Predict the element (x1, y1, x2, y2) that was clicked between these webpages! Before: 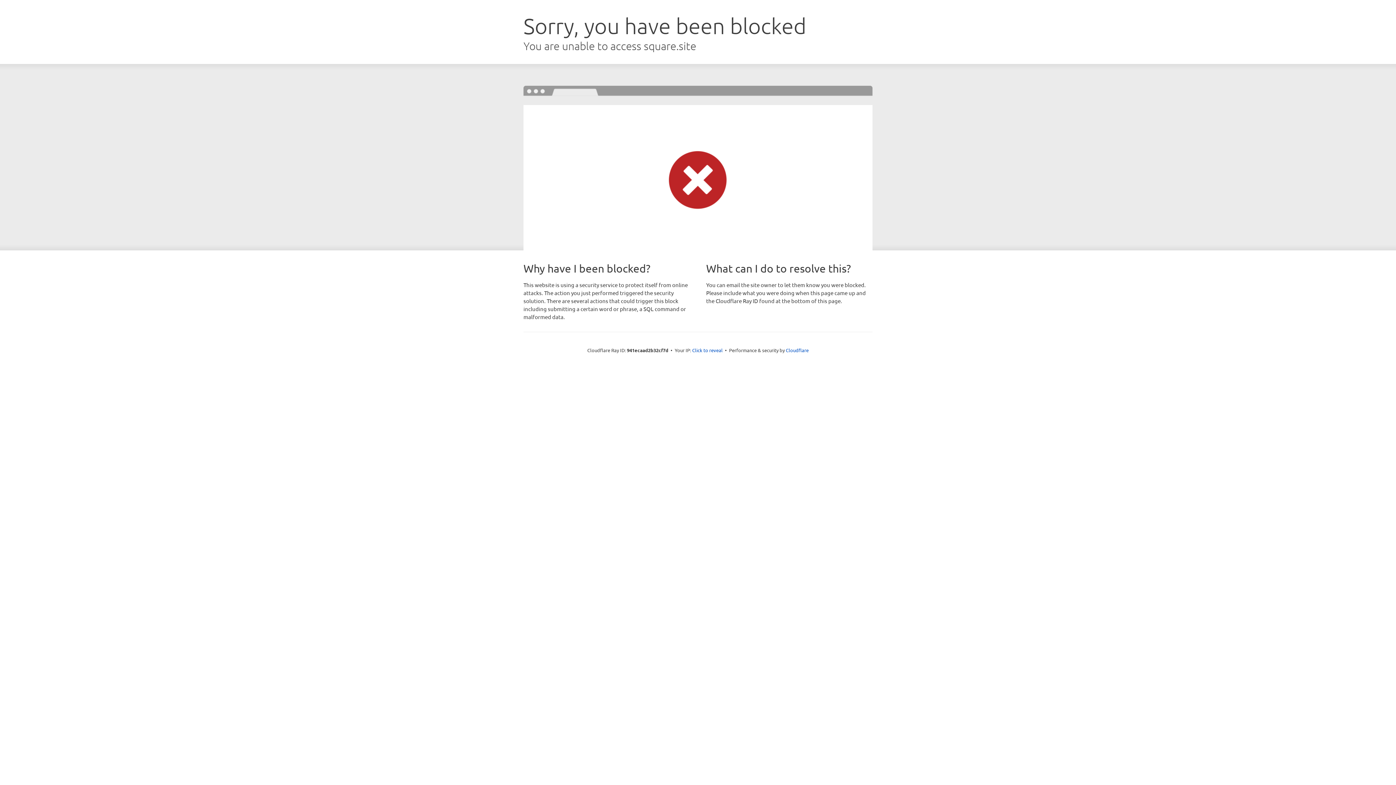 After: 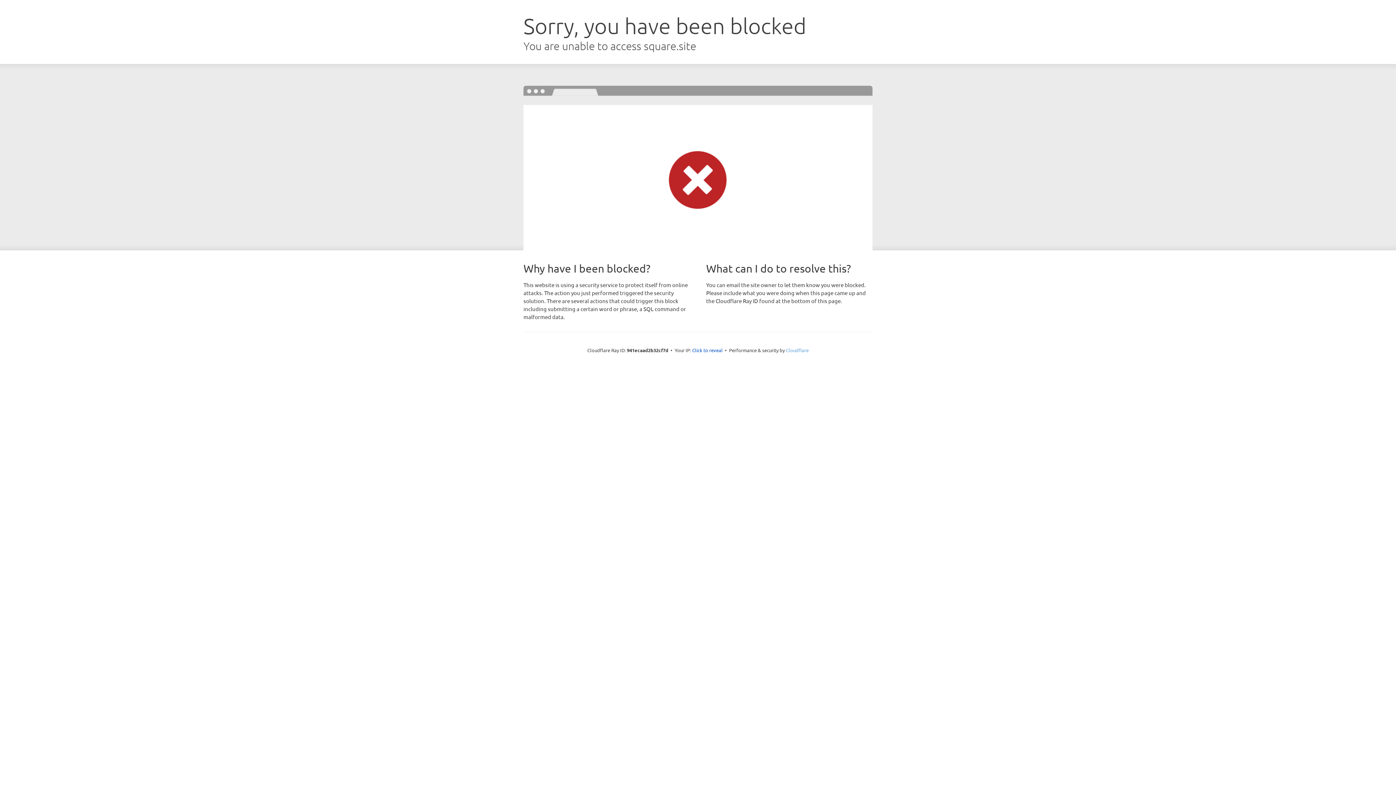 Action: bbox: (786, 347, 808, 353) label: Cloudflare